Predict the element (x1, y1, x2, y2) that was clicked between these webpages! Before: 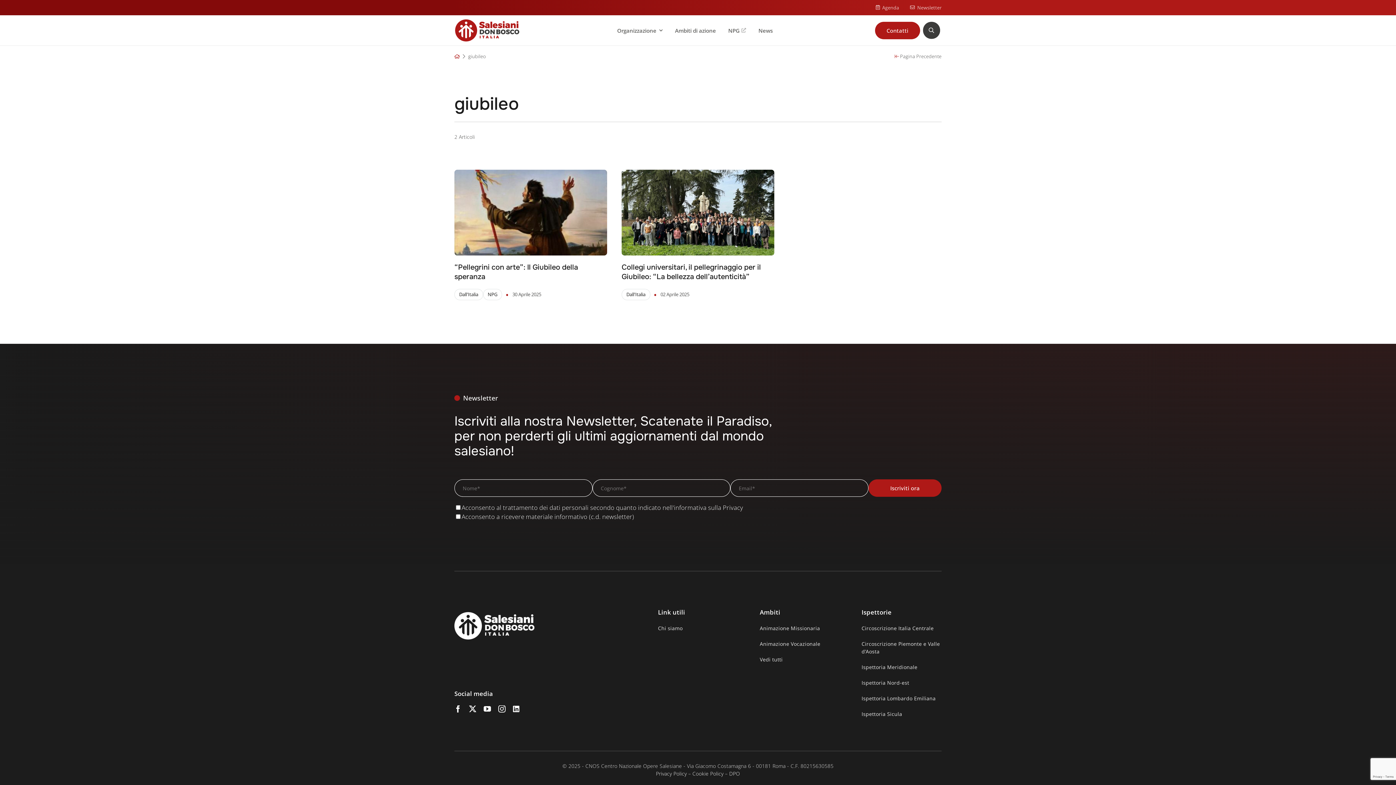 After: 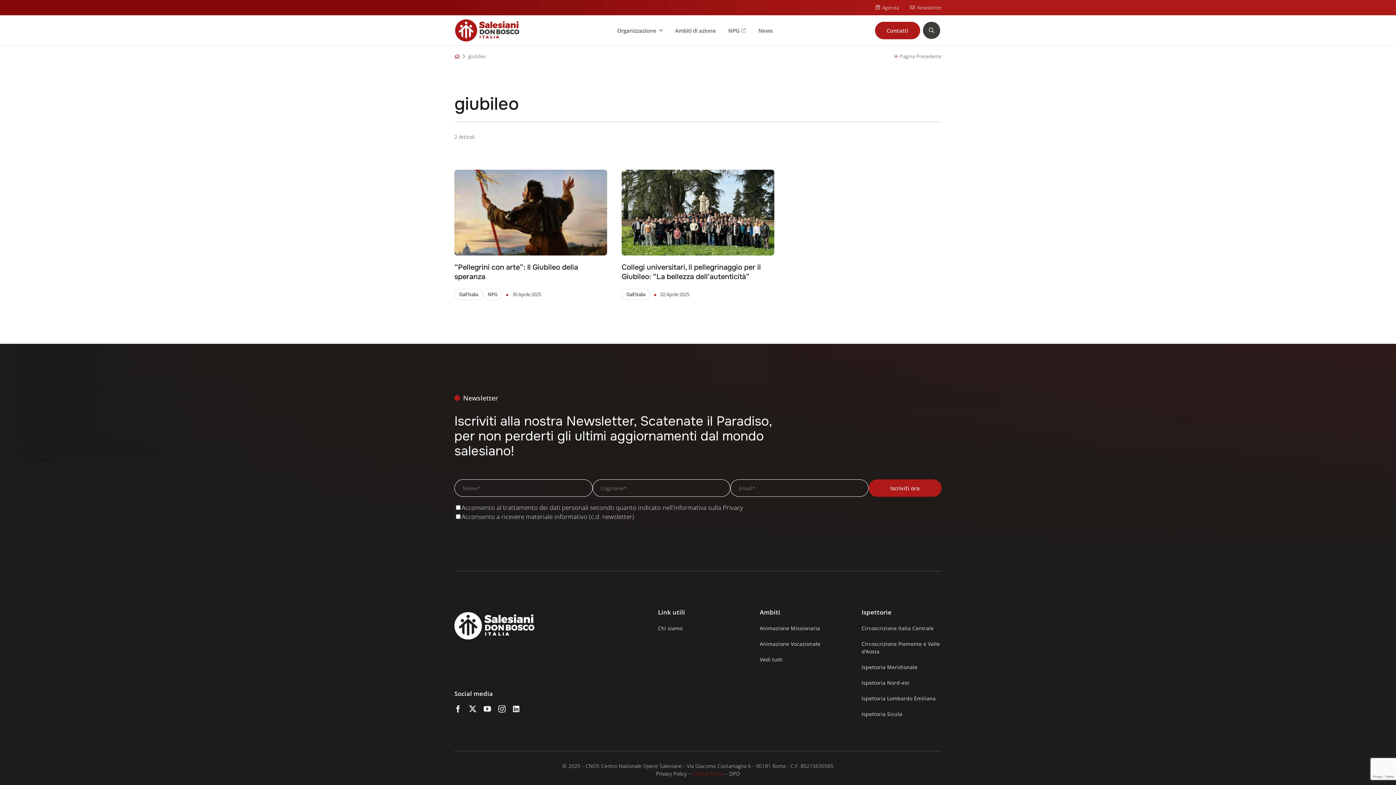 Action: label: Cookie Policy bbox: (692, 770, 723, 777)